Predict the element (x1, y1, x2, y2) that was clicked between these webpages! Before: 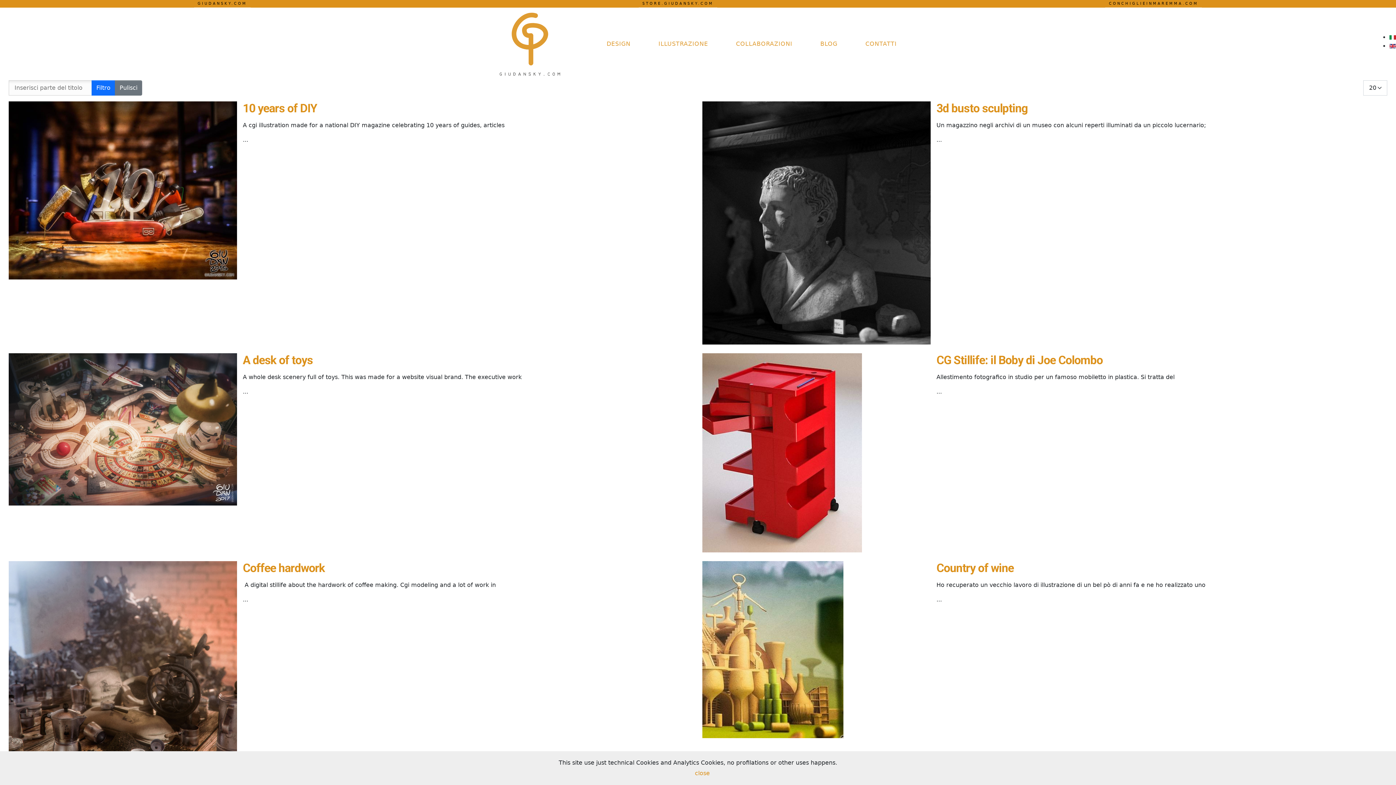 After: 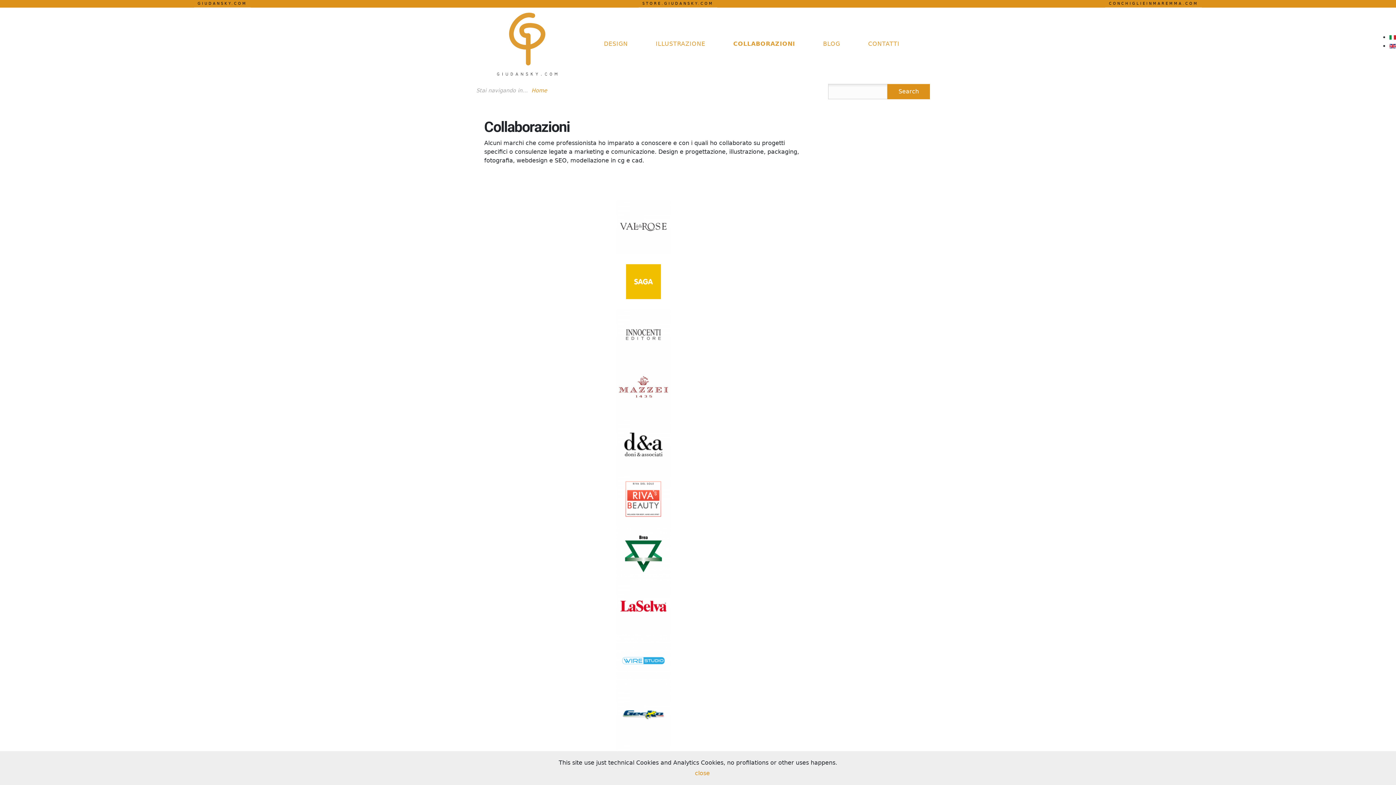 Action: bbox: (722, 35, 806, 53) label: COLLABORAZIONI